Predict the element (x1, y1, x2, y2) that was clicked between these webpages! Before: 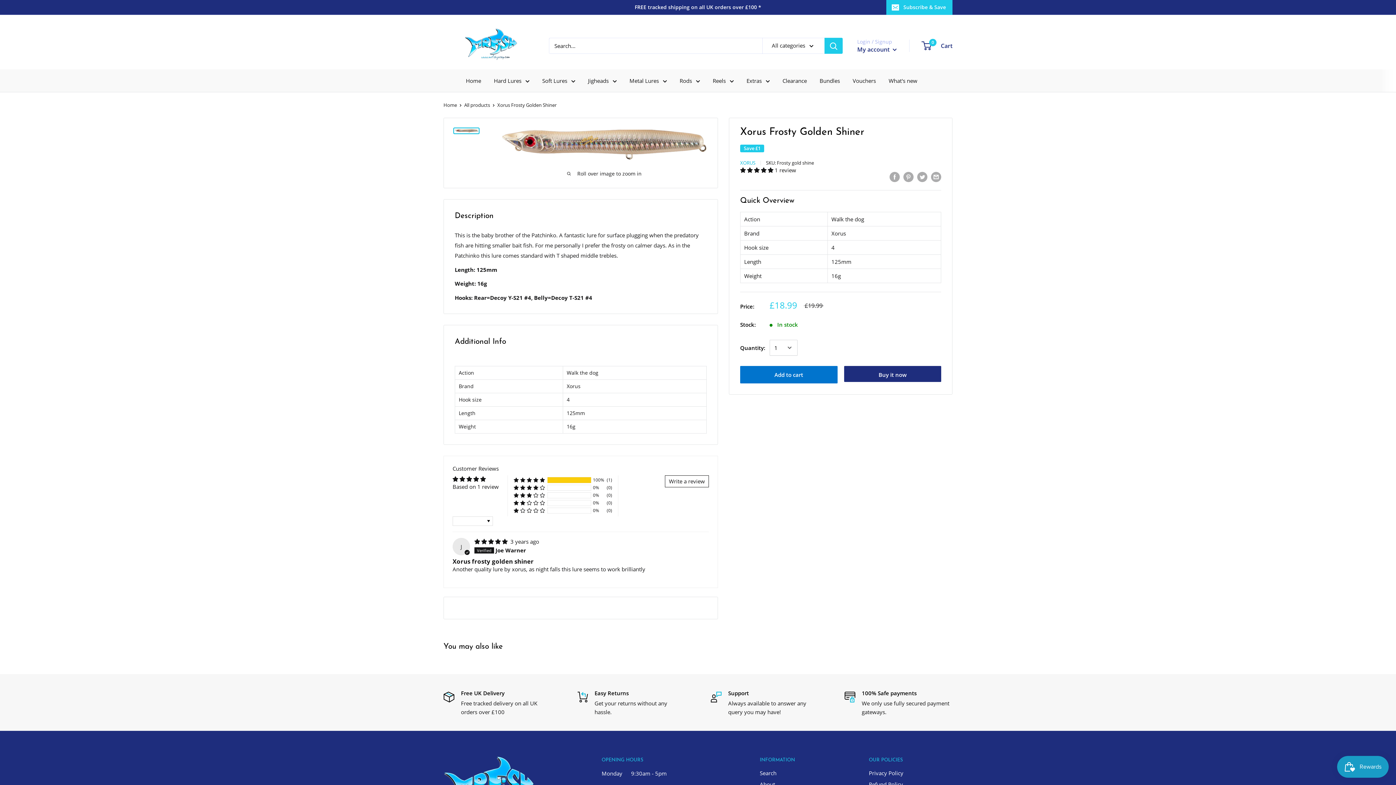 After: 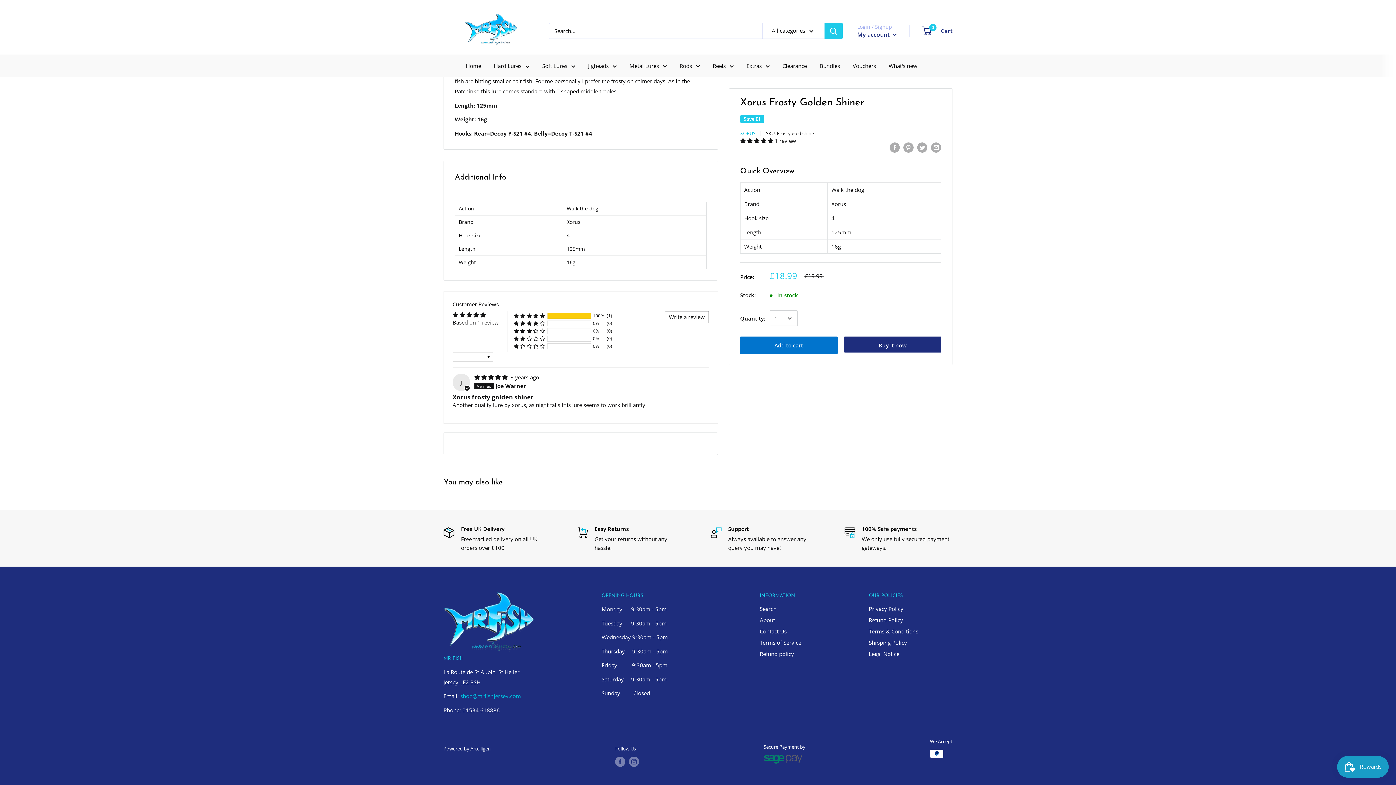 Action: bbox: (740, 172, 790, 182) label:     
filler